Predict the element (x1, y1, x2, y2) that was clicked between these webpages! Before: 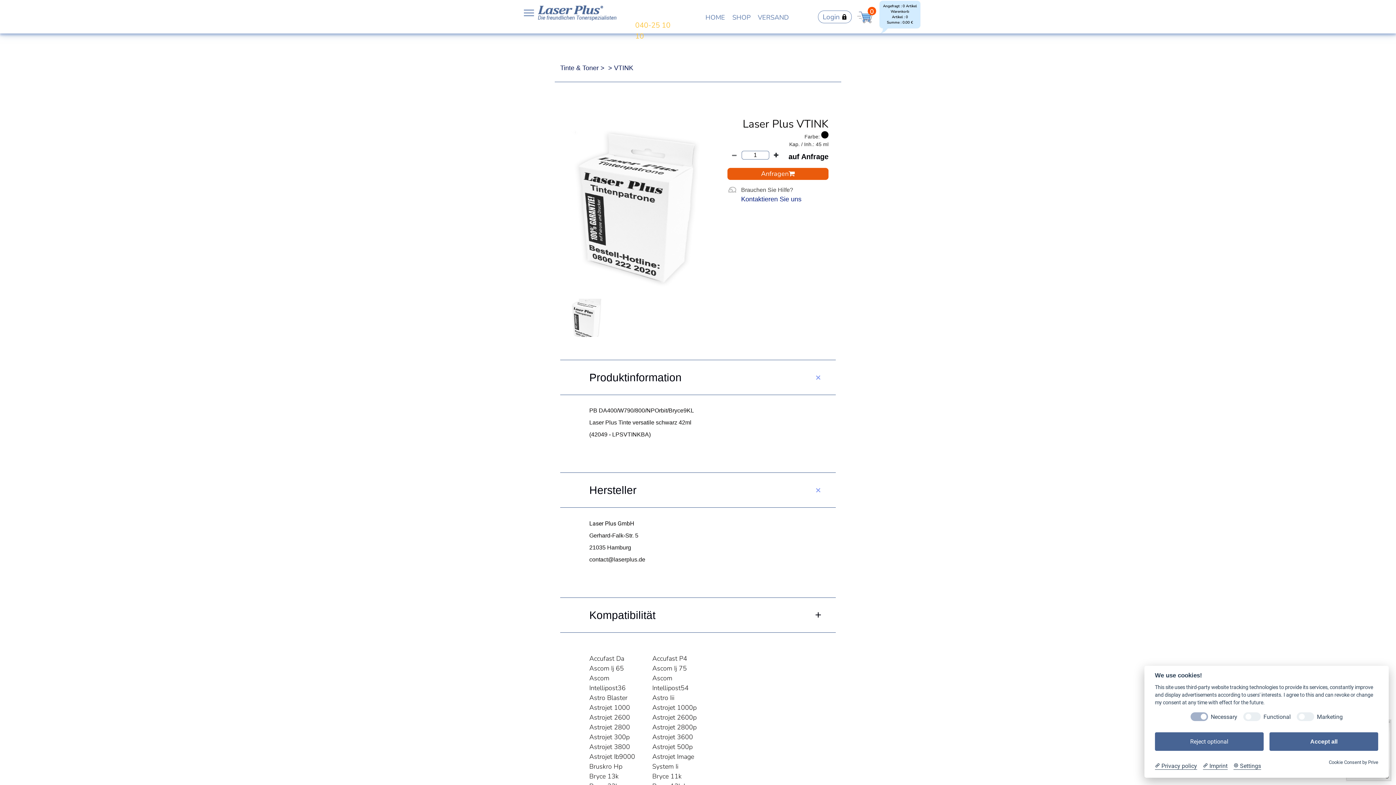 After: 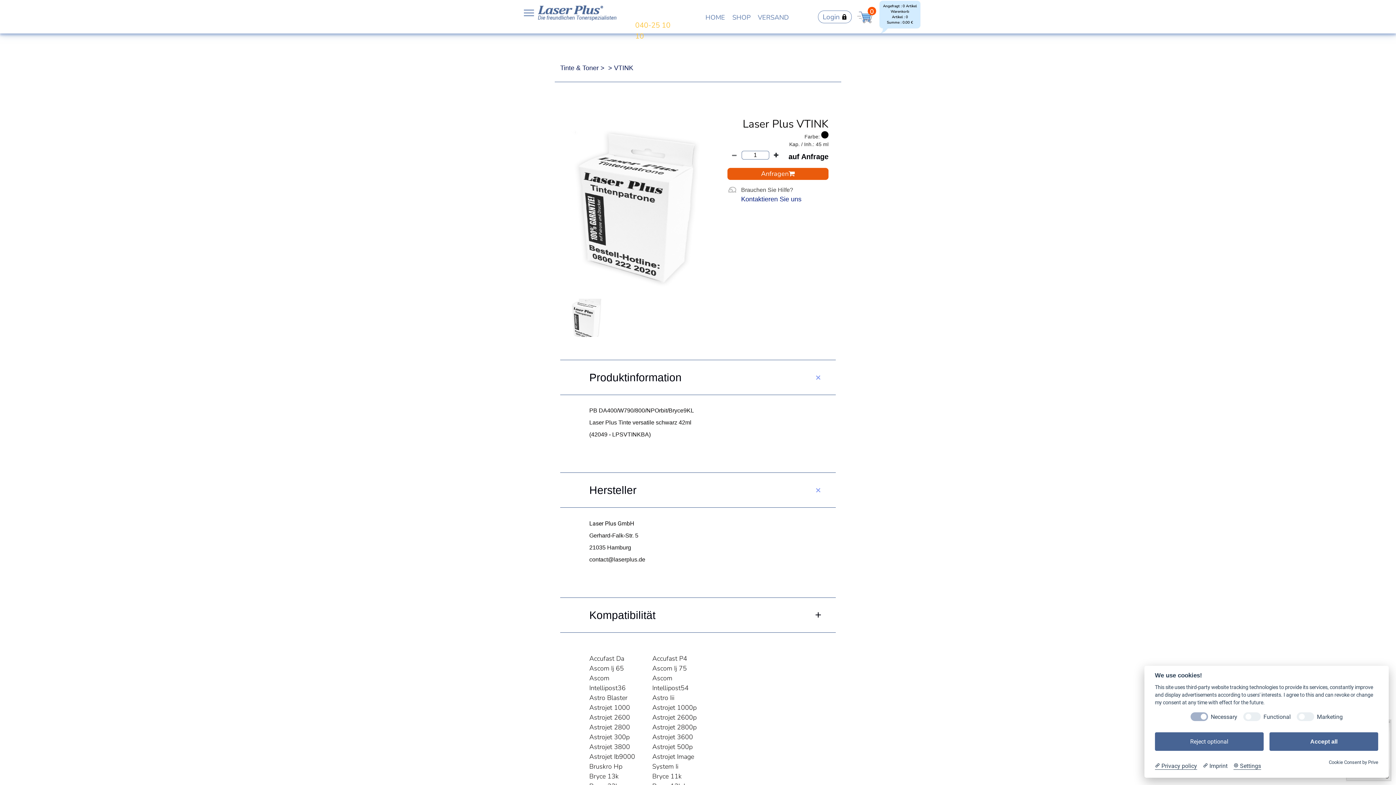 Action: label:  Imprint bbox: (1203, 762, 1227, 770)